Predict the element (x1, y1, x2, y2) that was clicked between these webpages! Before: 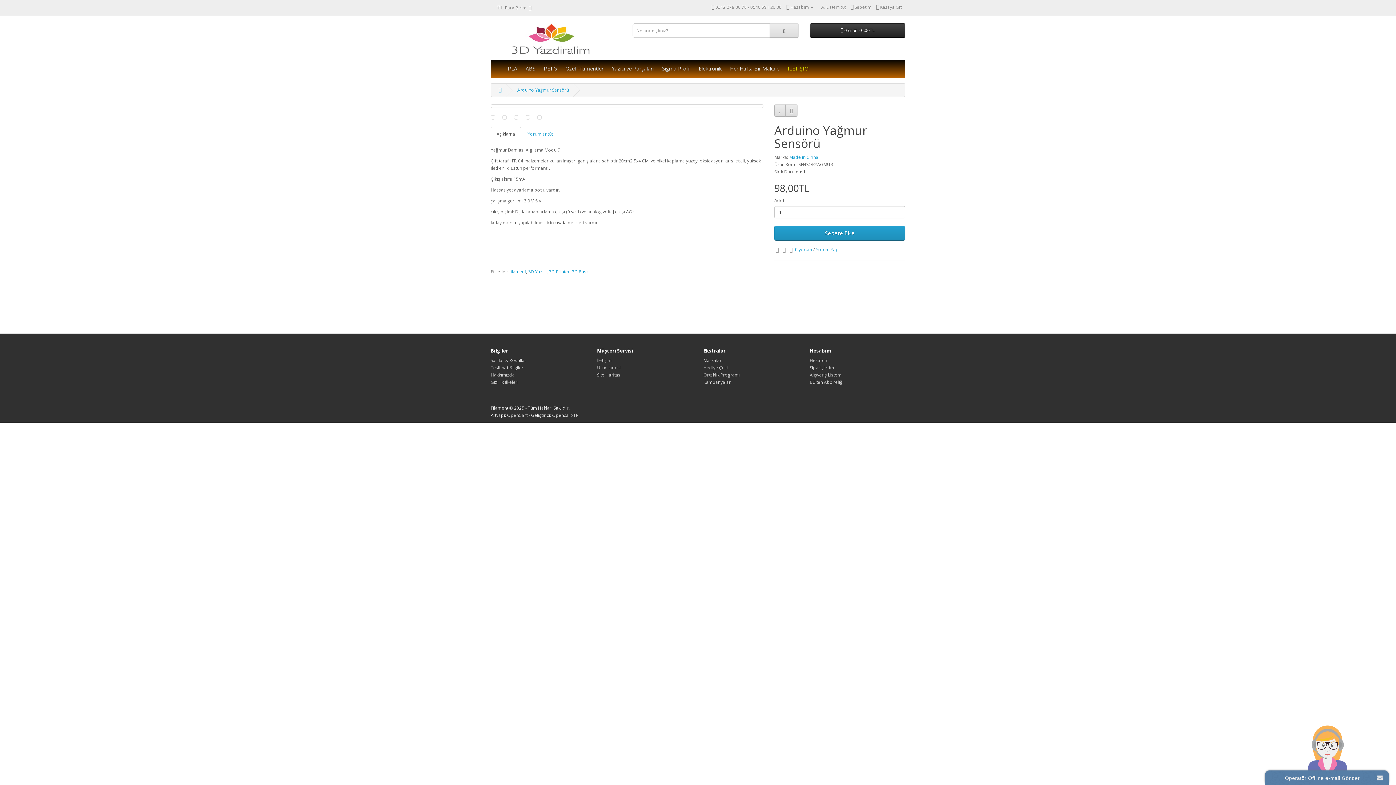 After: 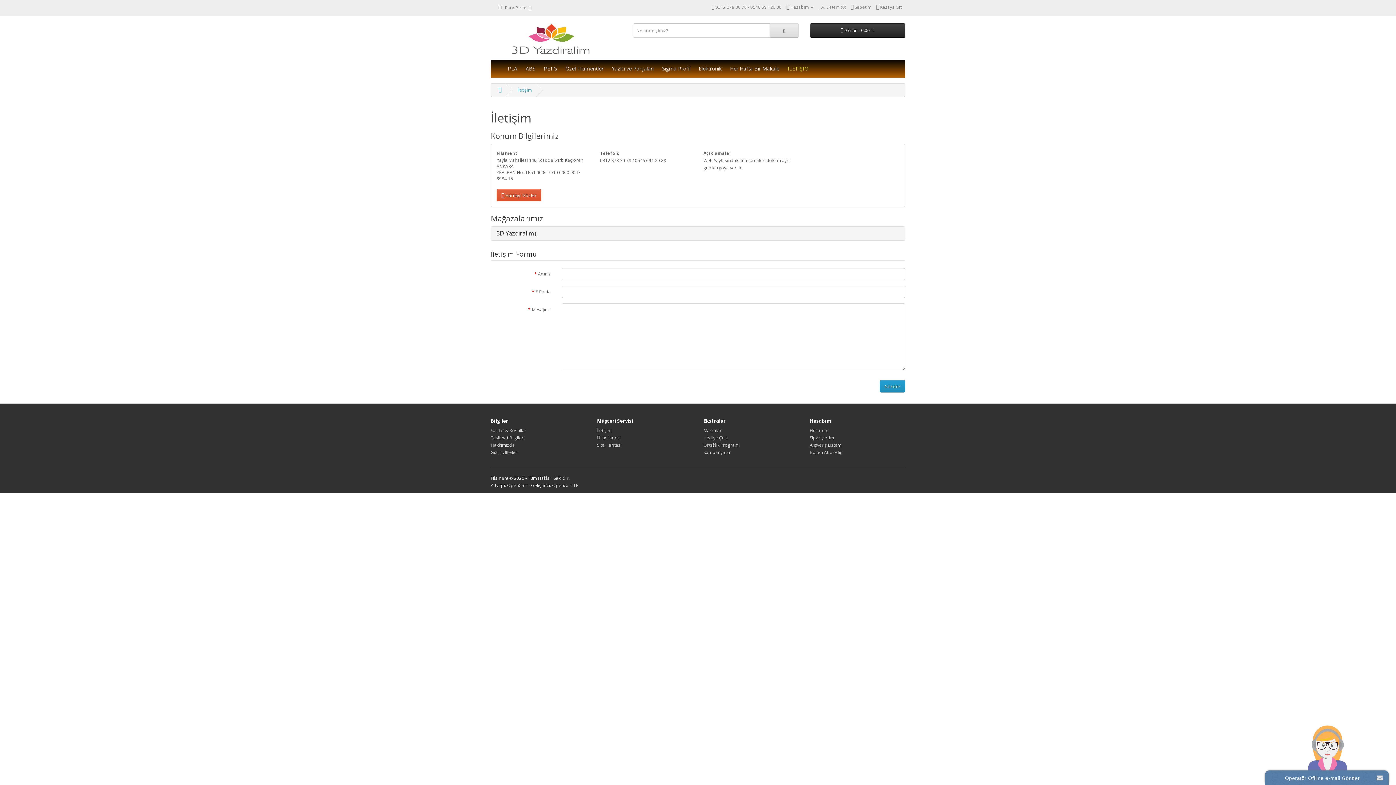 Action: bbox: (784, 59, 812, 77) label: İLETİŞİM